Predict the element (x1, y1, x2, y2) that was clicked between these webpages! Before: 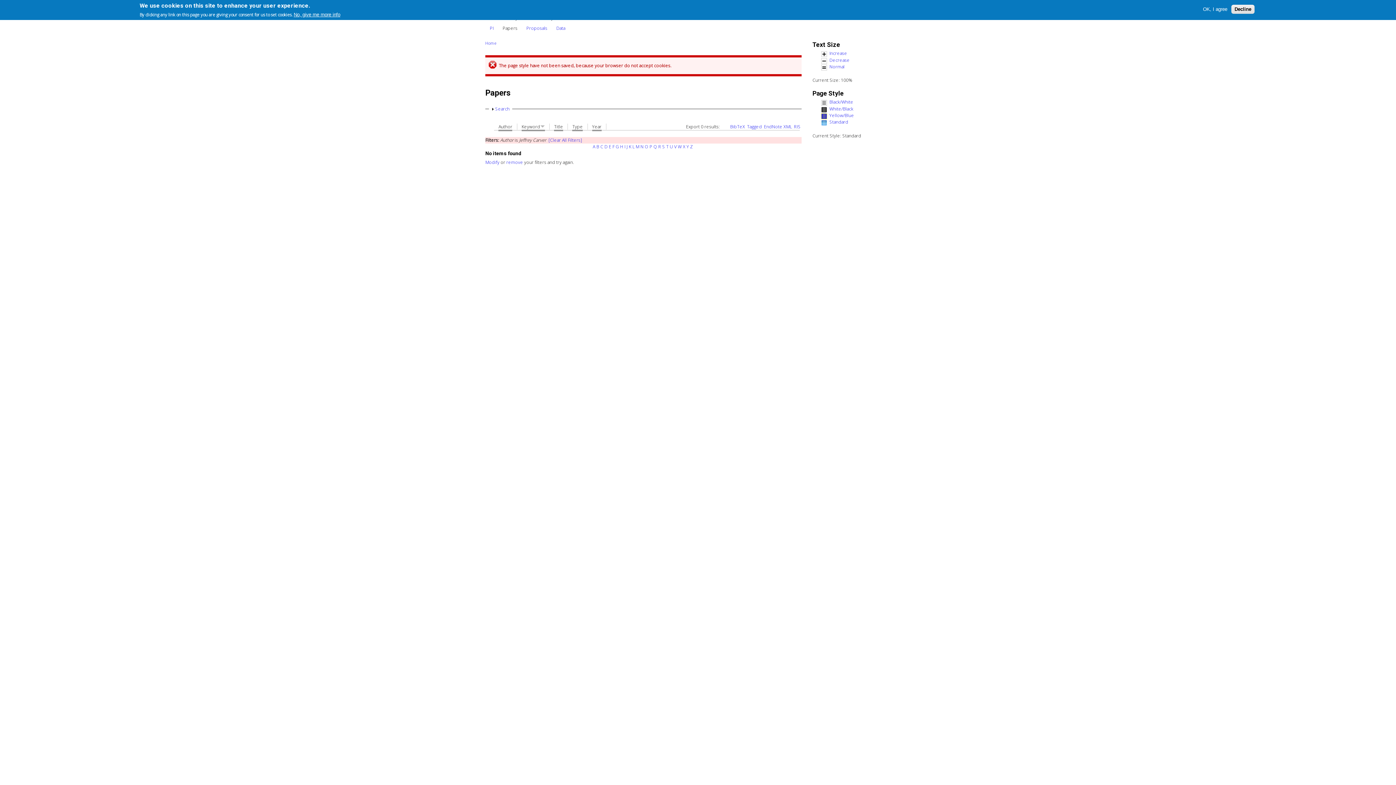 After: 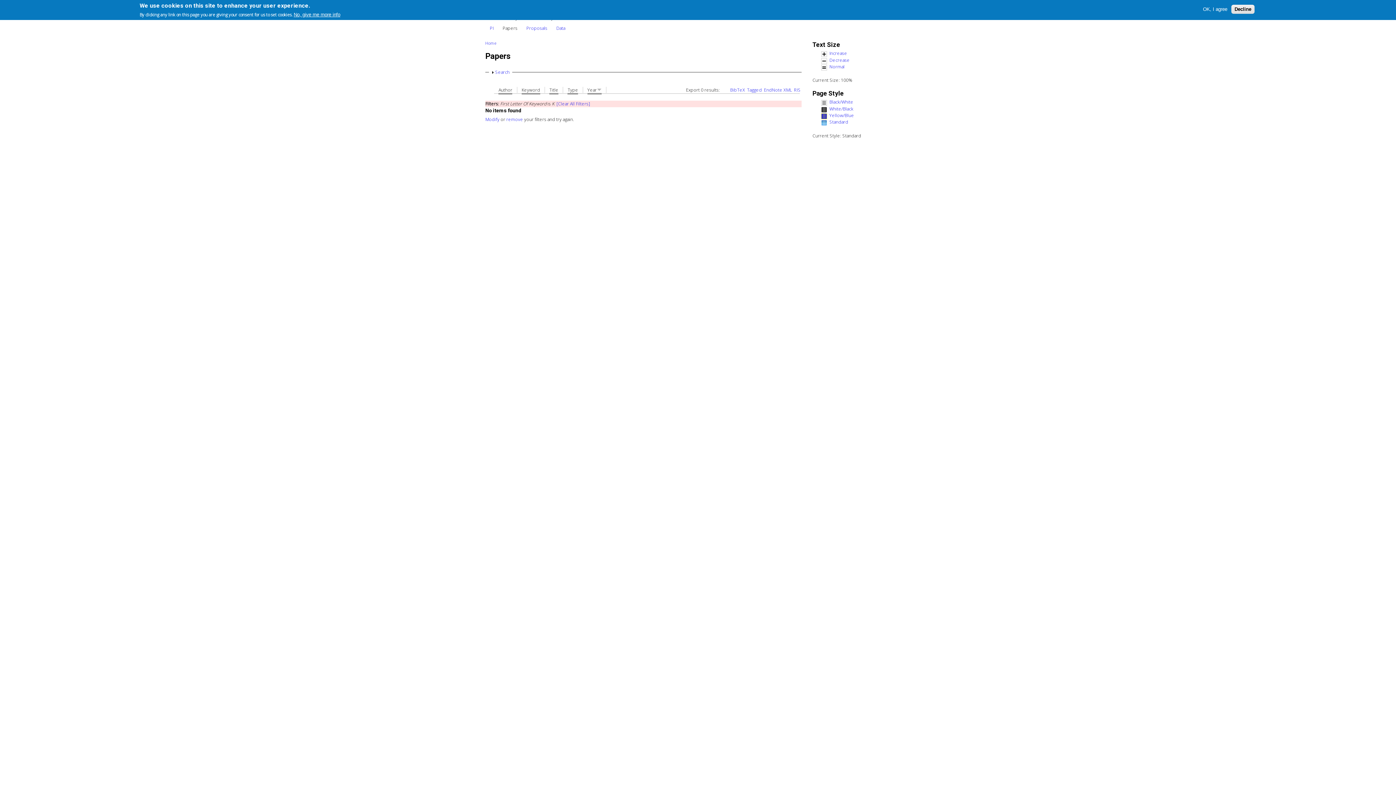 Action: bbox: (628, 143, 631, 149) label: K